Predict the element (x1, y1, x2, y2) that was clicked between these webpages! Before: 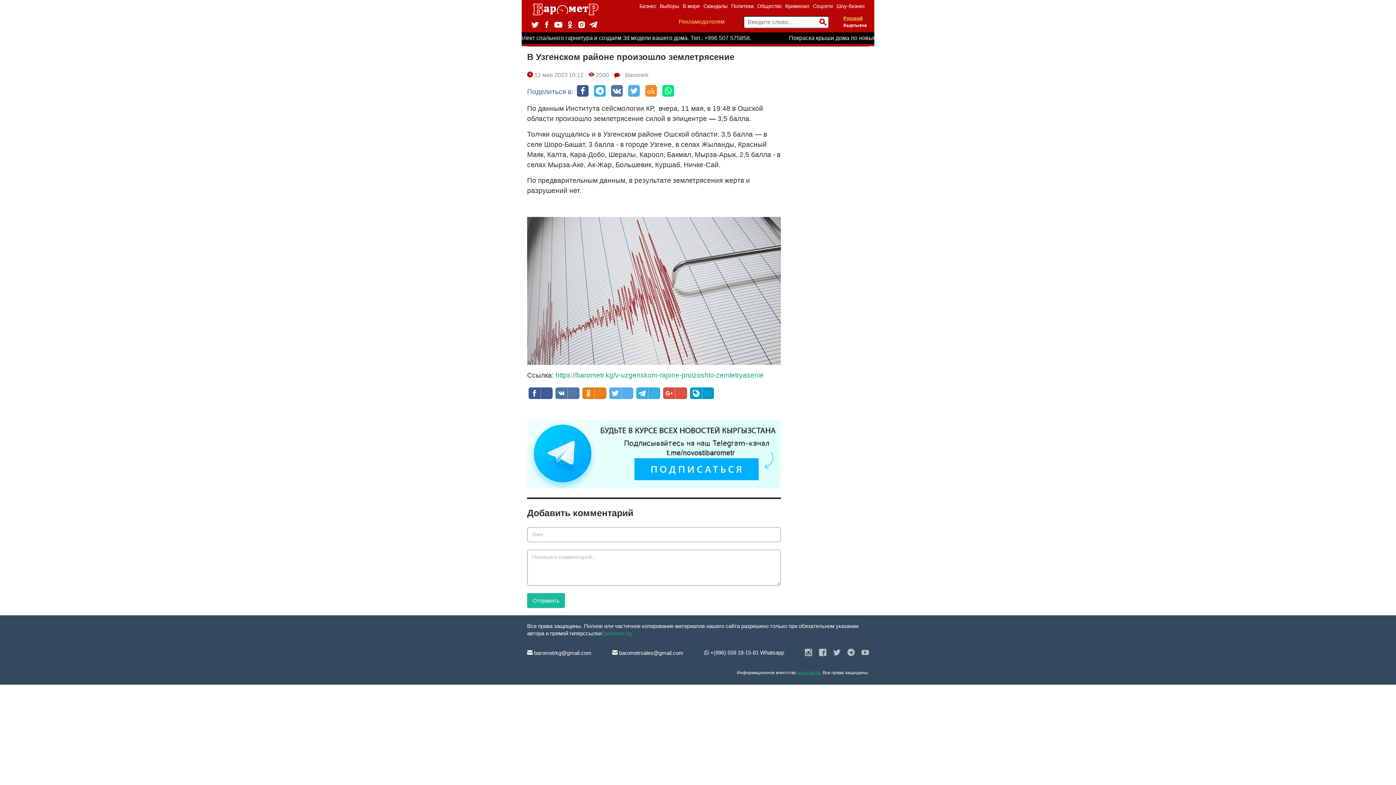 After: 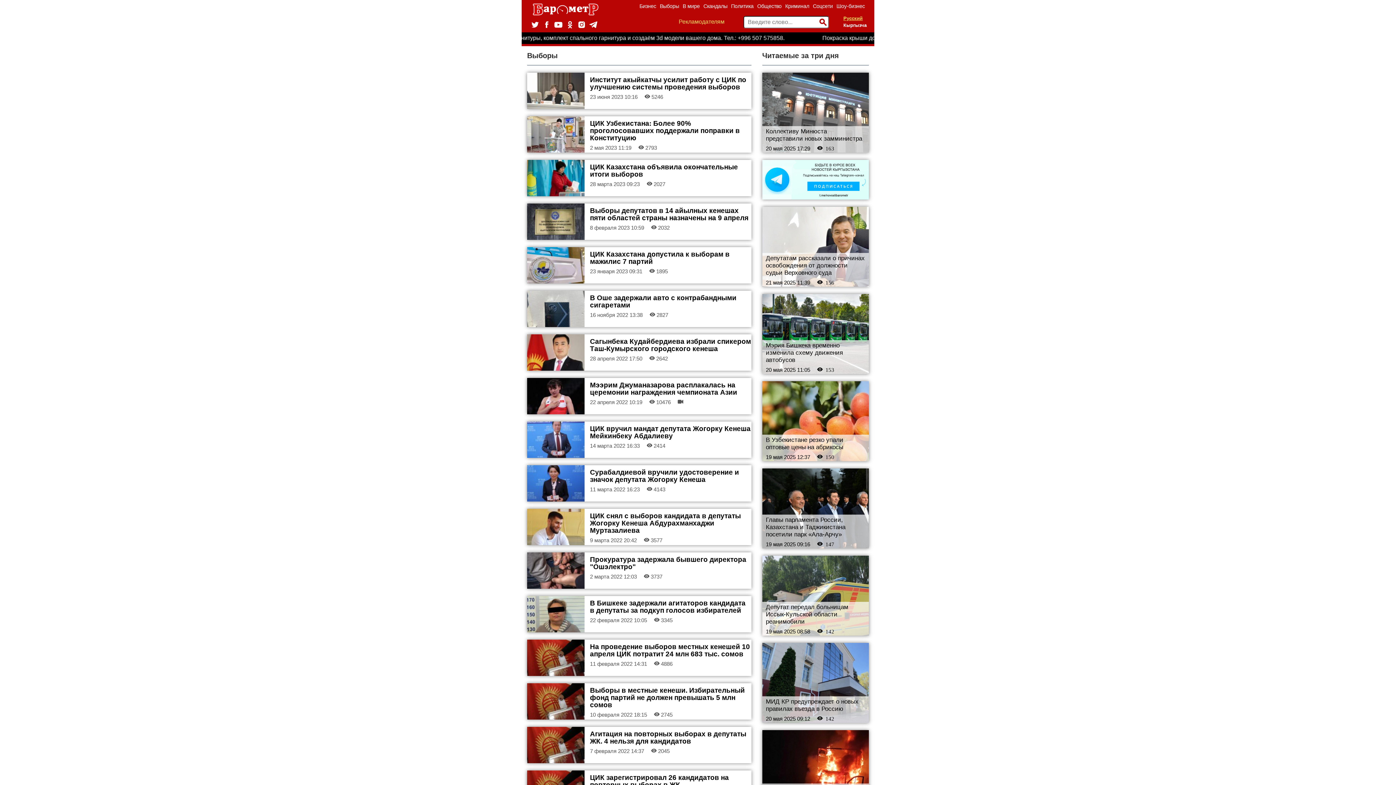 Action: label: Выборы bbox: (658, 0, 681, 12)